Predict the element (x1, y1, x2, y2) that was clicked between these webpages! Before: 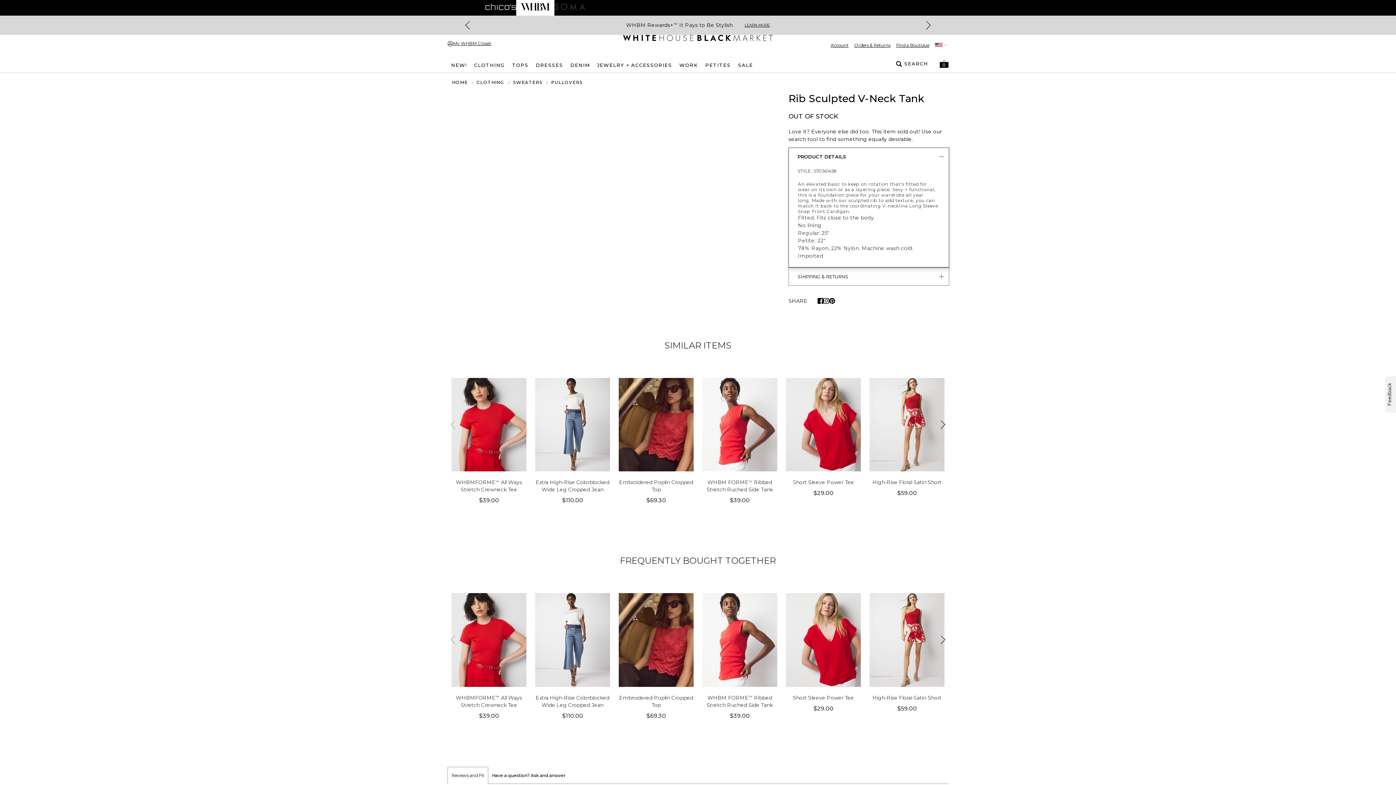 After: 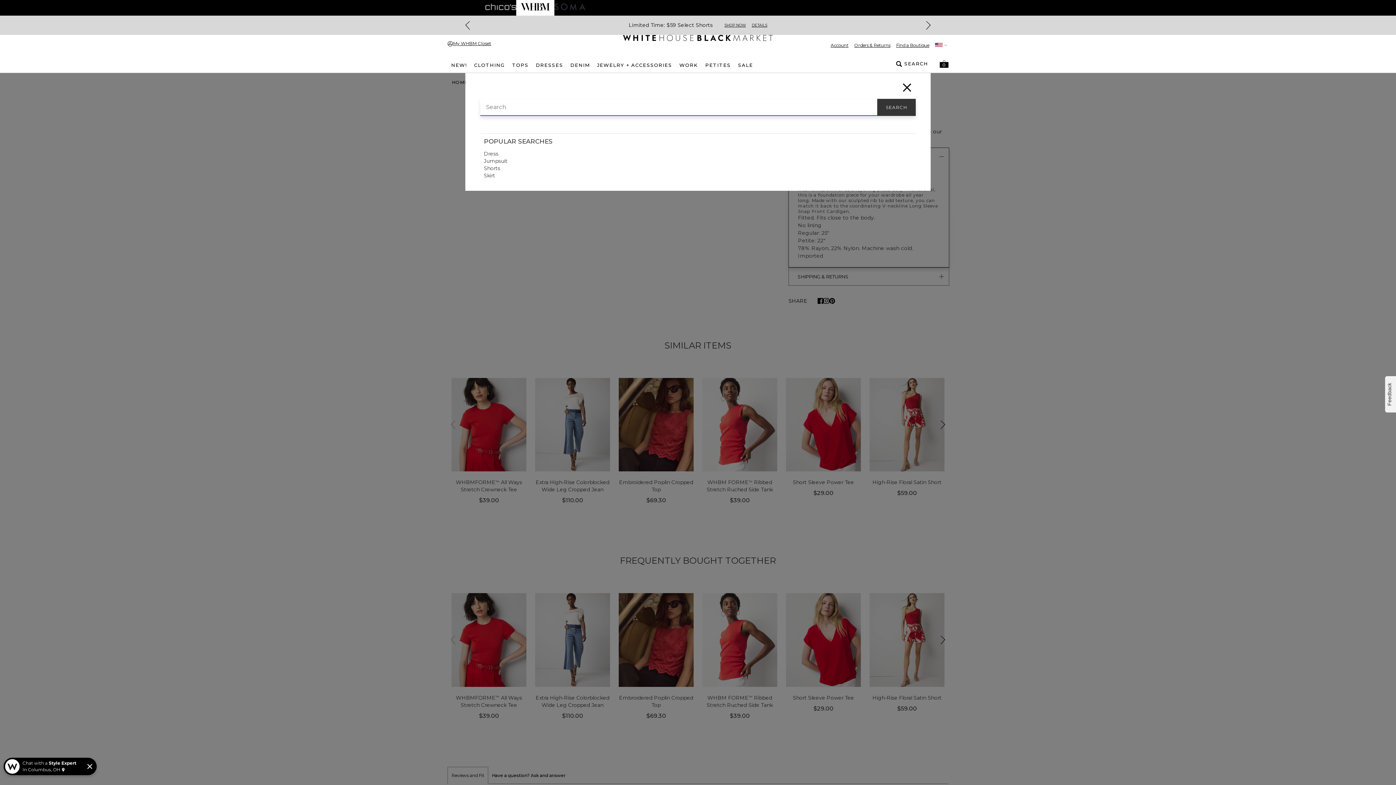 Action: bbox: (905, 60, 937, 67) label: SEARCH